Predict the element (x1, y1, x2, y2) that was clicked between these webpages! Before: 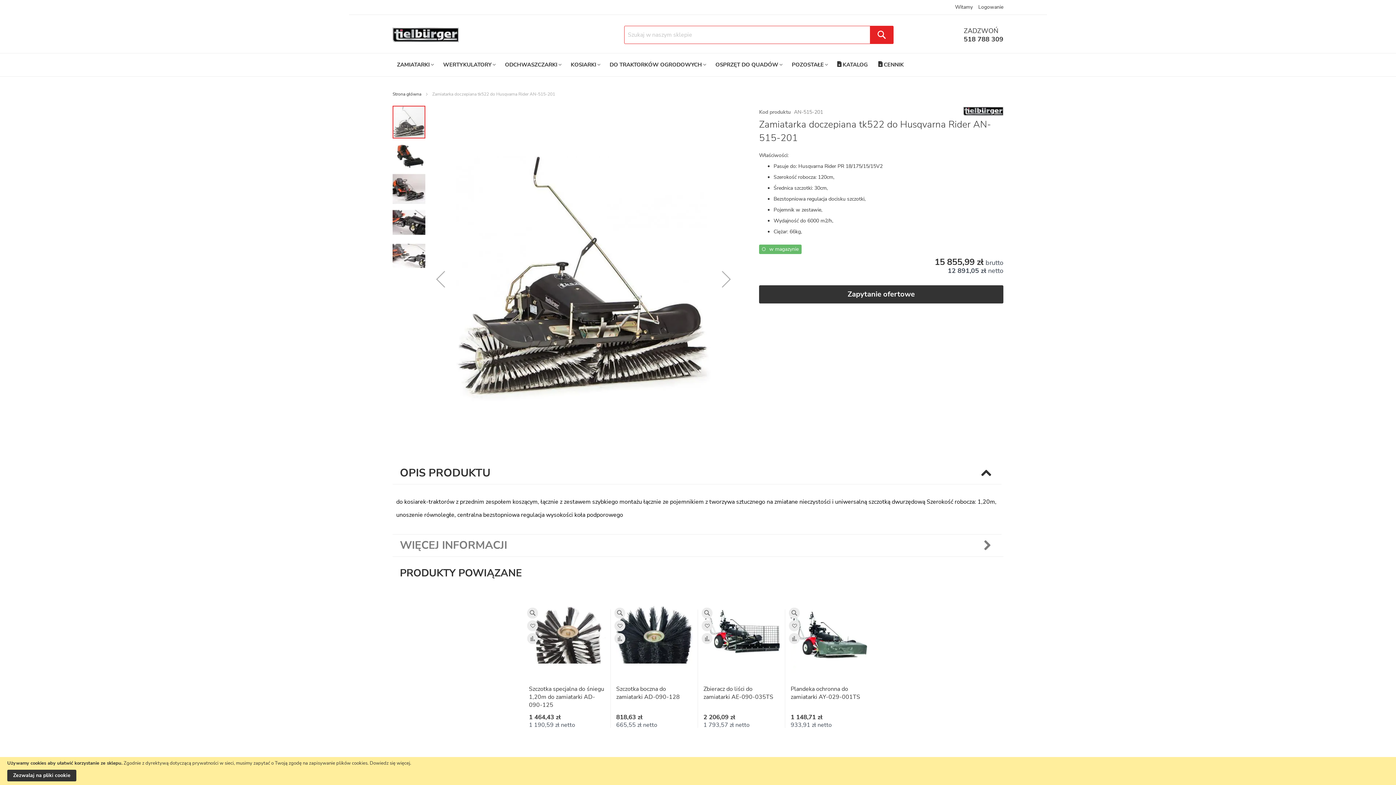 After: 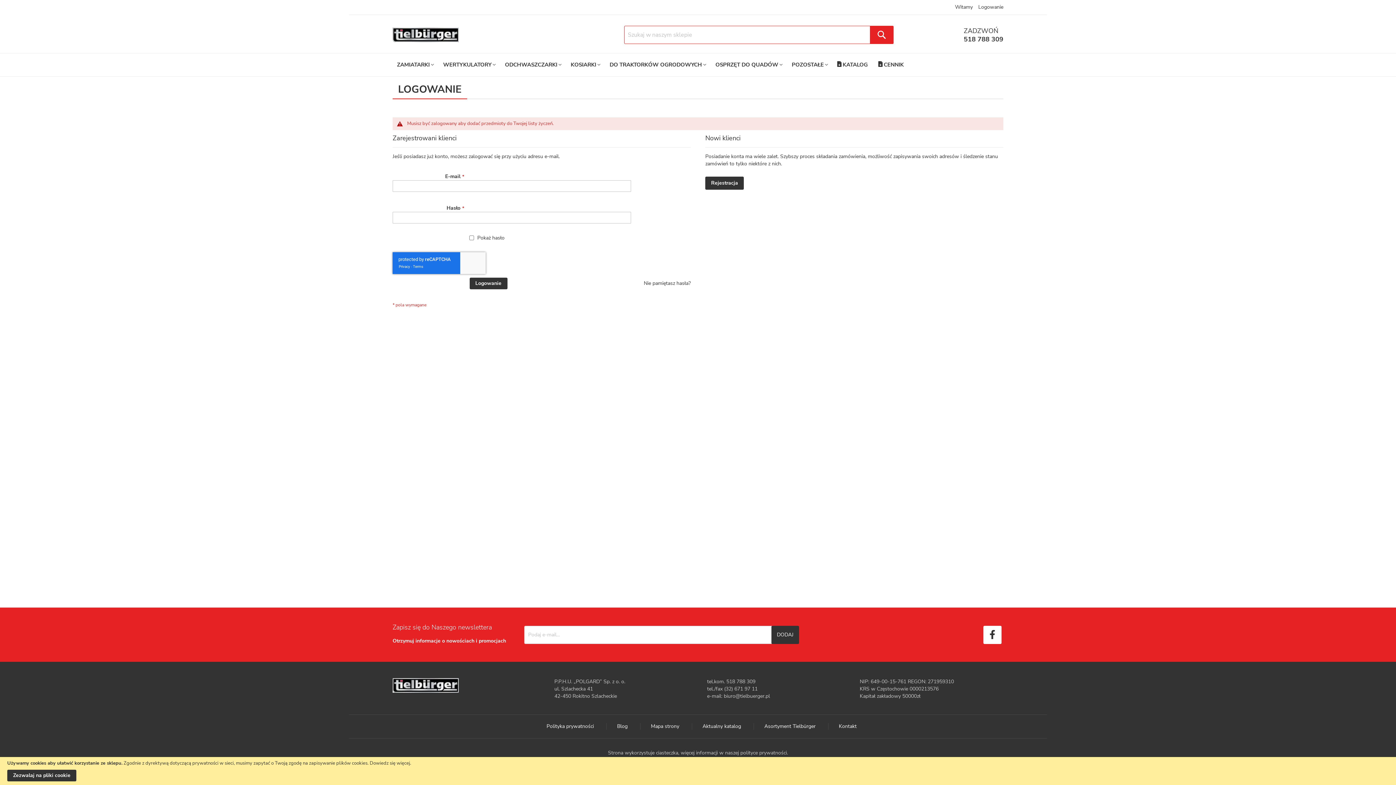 Action: bbox: (614, 526, 625, 537) label: Dodaj do listy życzeń